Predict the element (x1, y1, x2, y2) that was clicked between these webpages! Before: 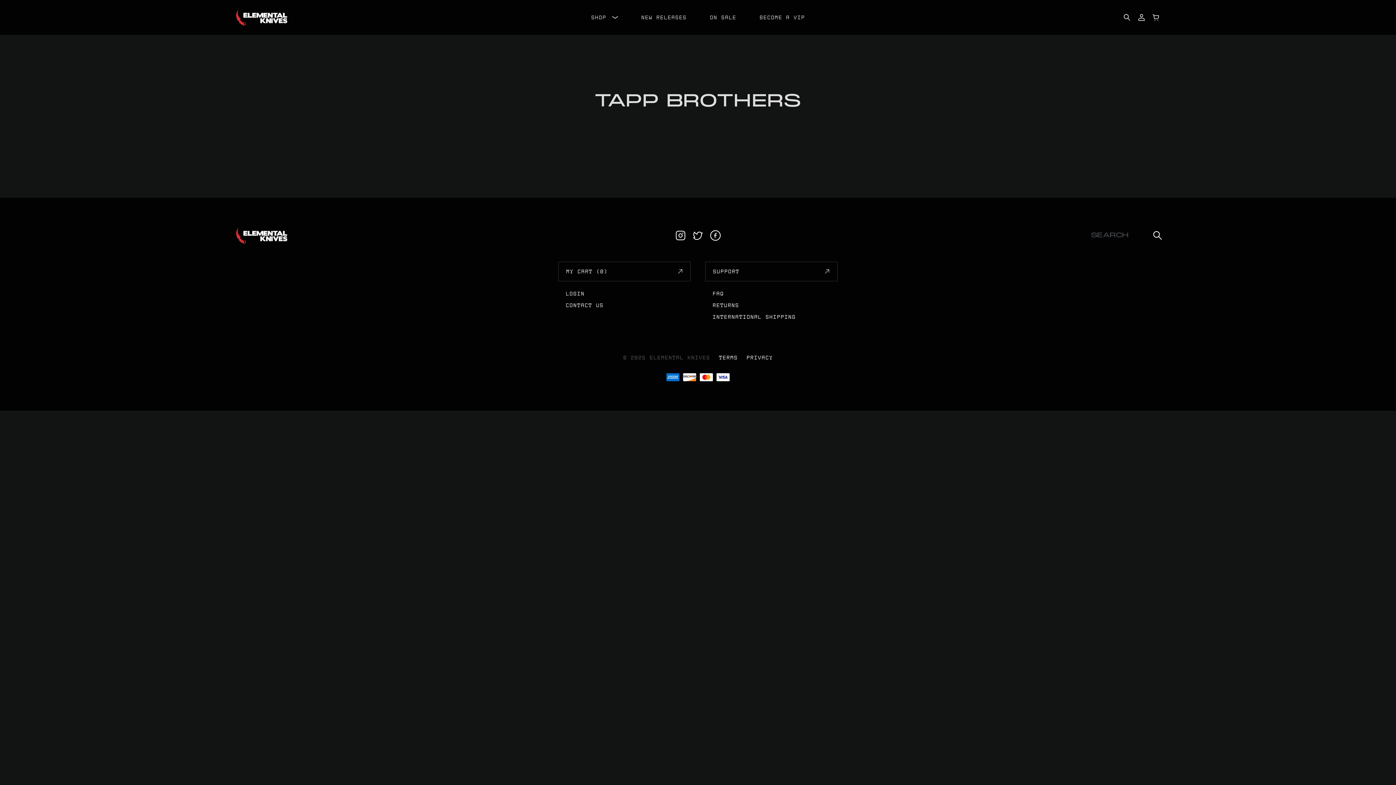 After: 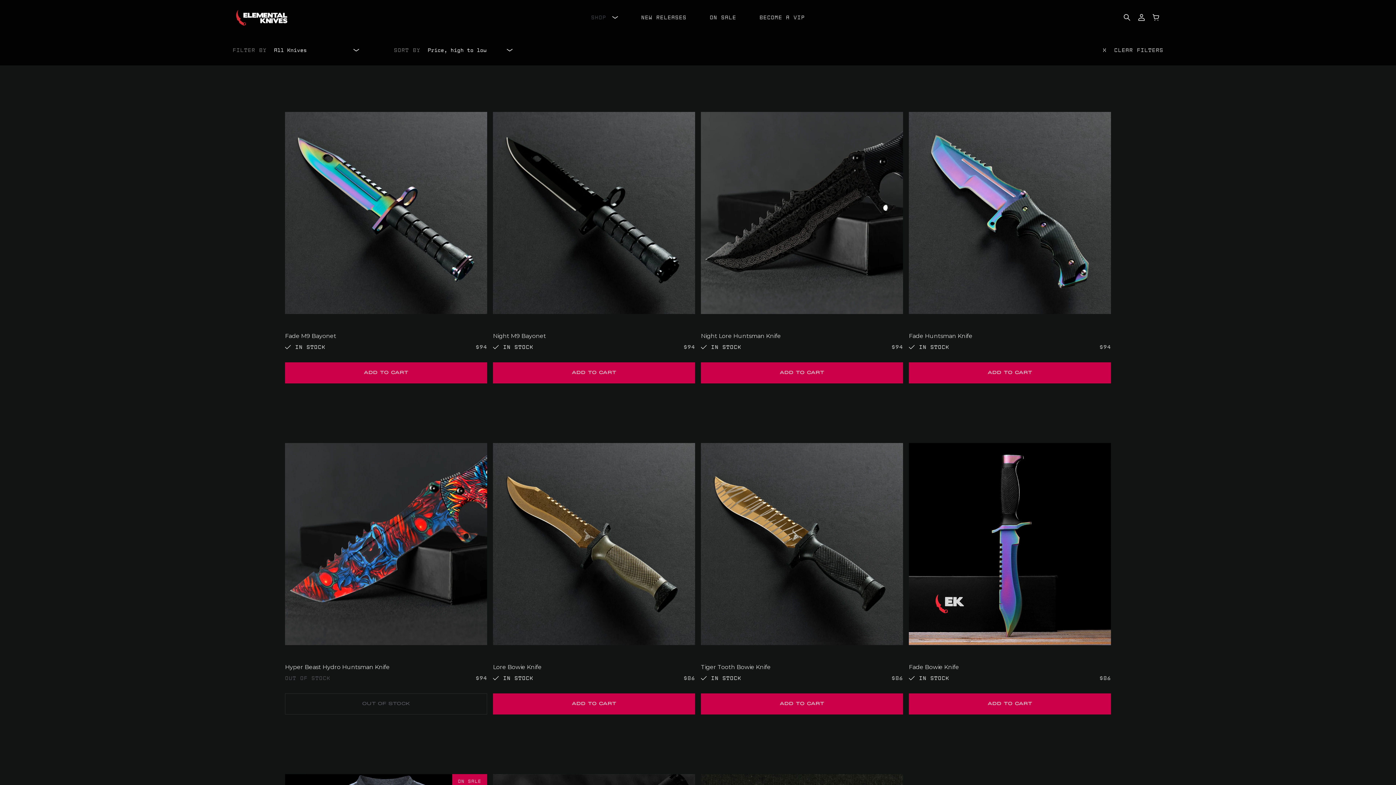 Action: label: SHOP bbox: (591, 13, 606, 21)